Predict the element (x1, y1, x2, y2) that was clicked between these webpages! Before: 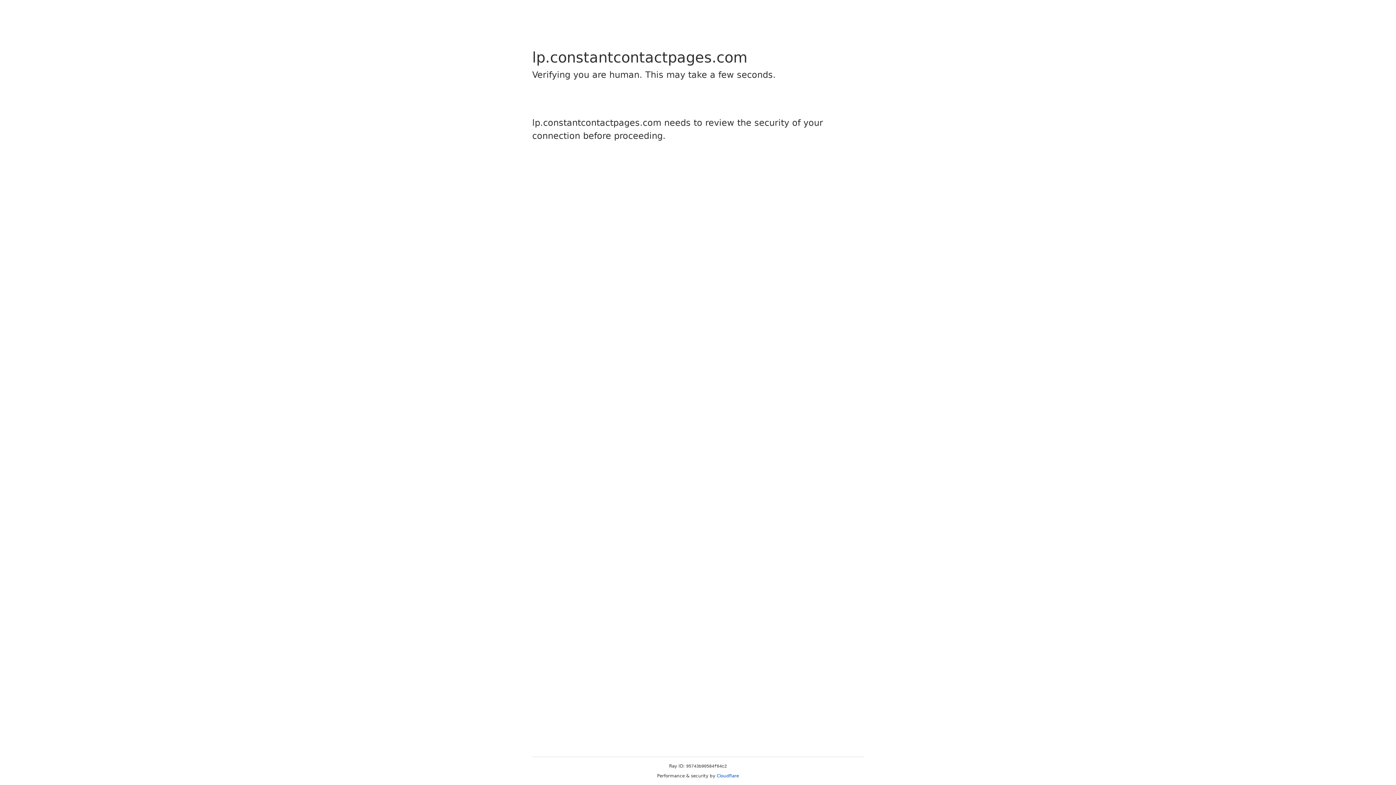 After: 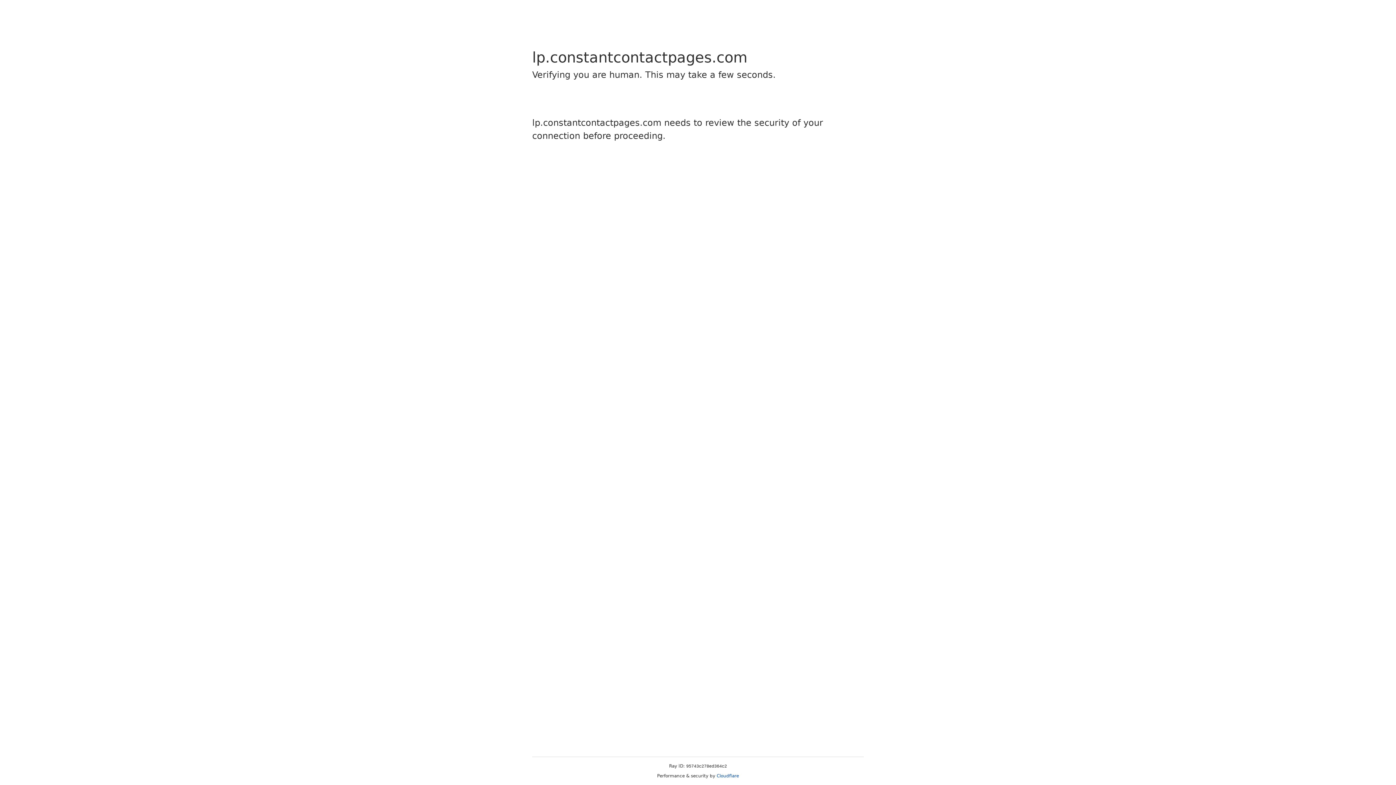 Action: label: Cloudflare bbox: (716, 773, 739, 778)